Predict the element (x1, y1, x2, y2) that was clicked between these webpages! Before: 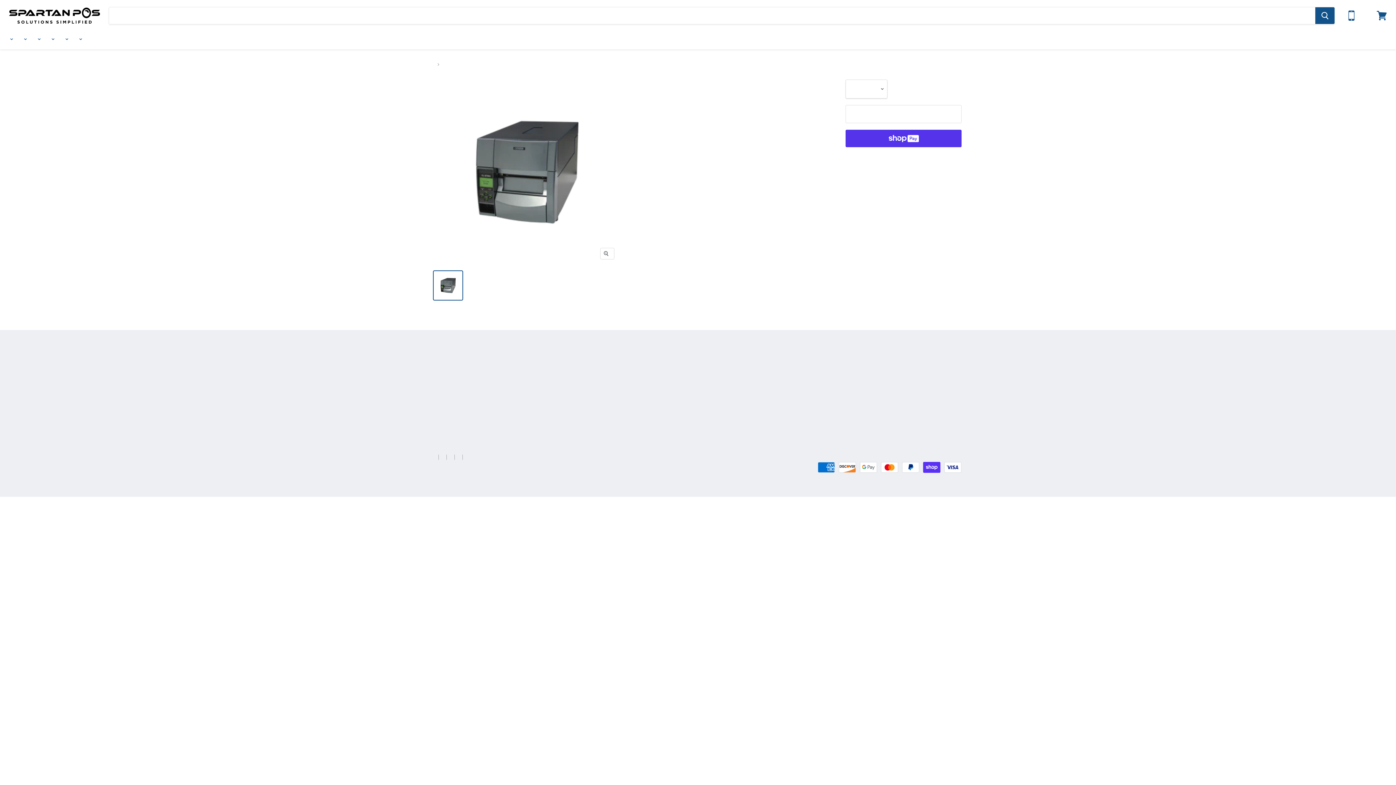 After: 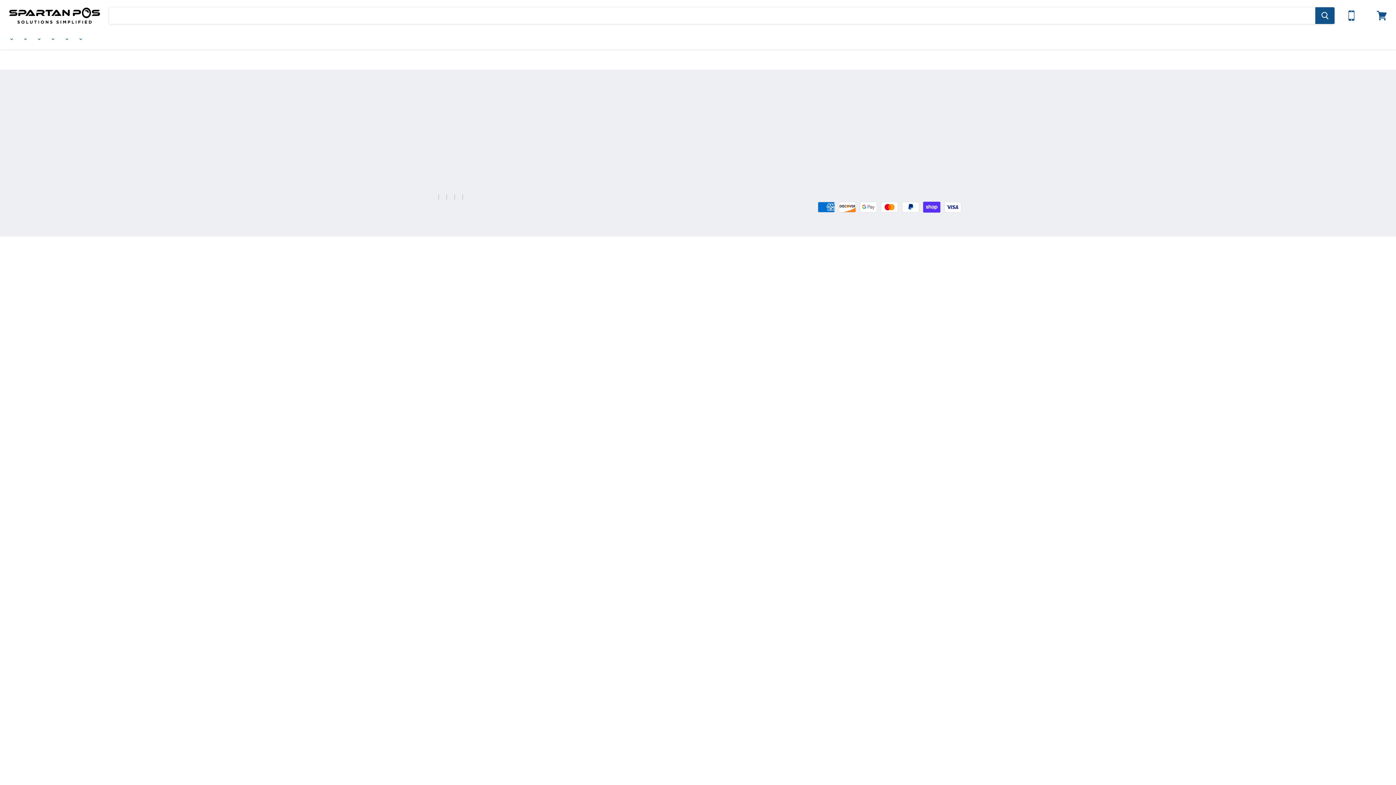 Action: bbox: (72, 30, 86, 46) label: Manufacturers 